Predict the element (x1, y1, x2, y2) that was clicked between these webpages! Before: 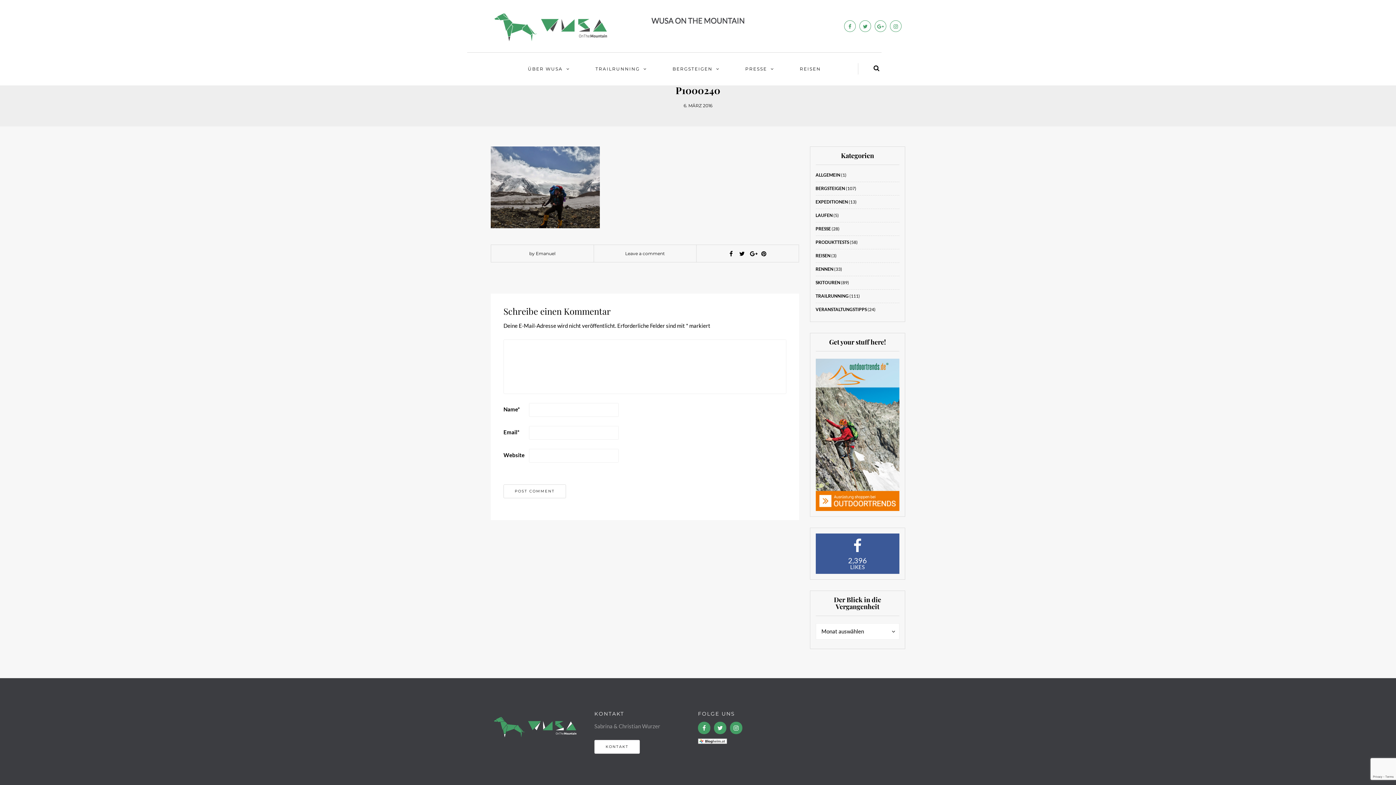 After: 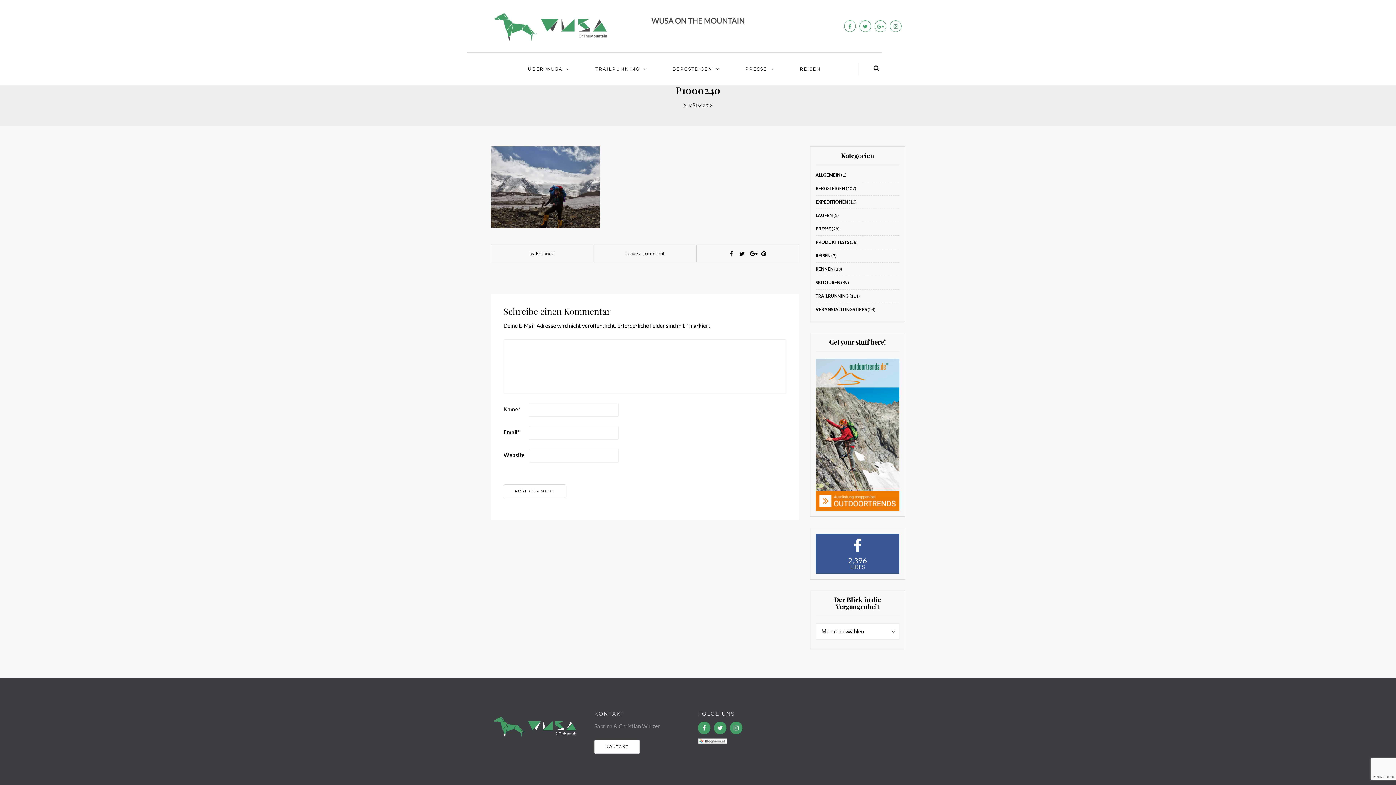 Action: bbox: (859, 20, 871, 32)